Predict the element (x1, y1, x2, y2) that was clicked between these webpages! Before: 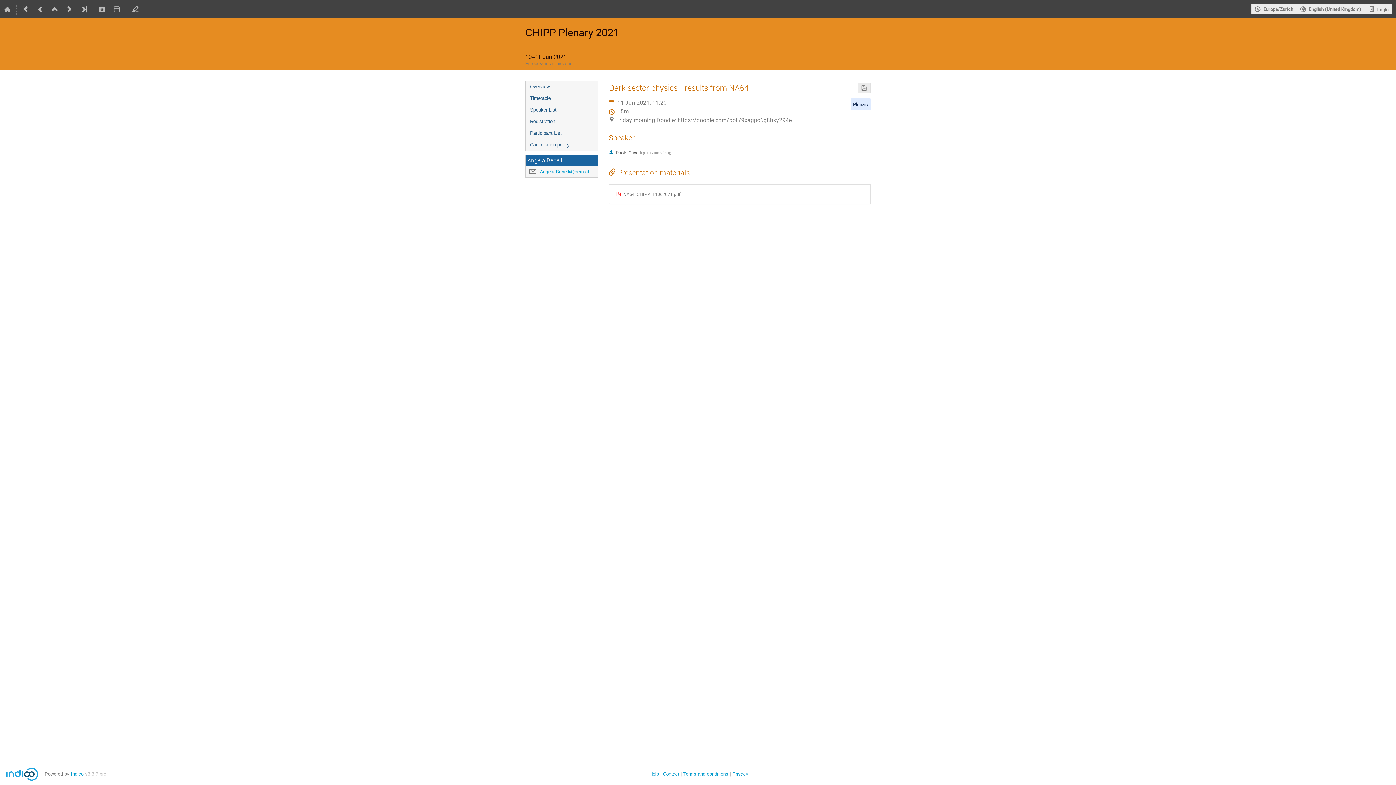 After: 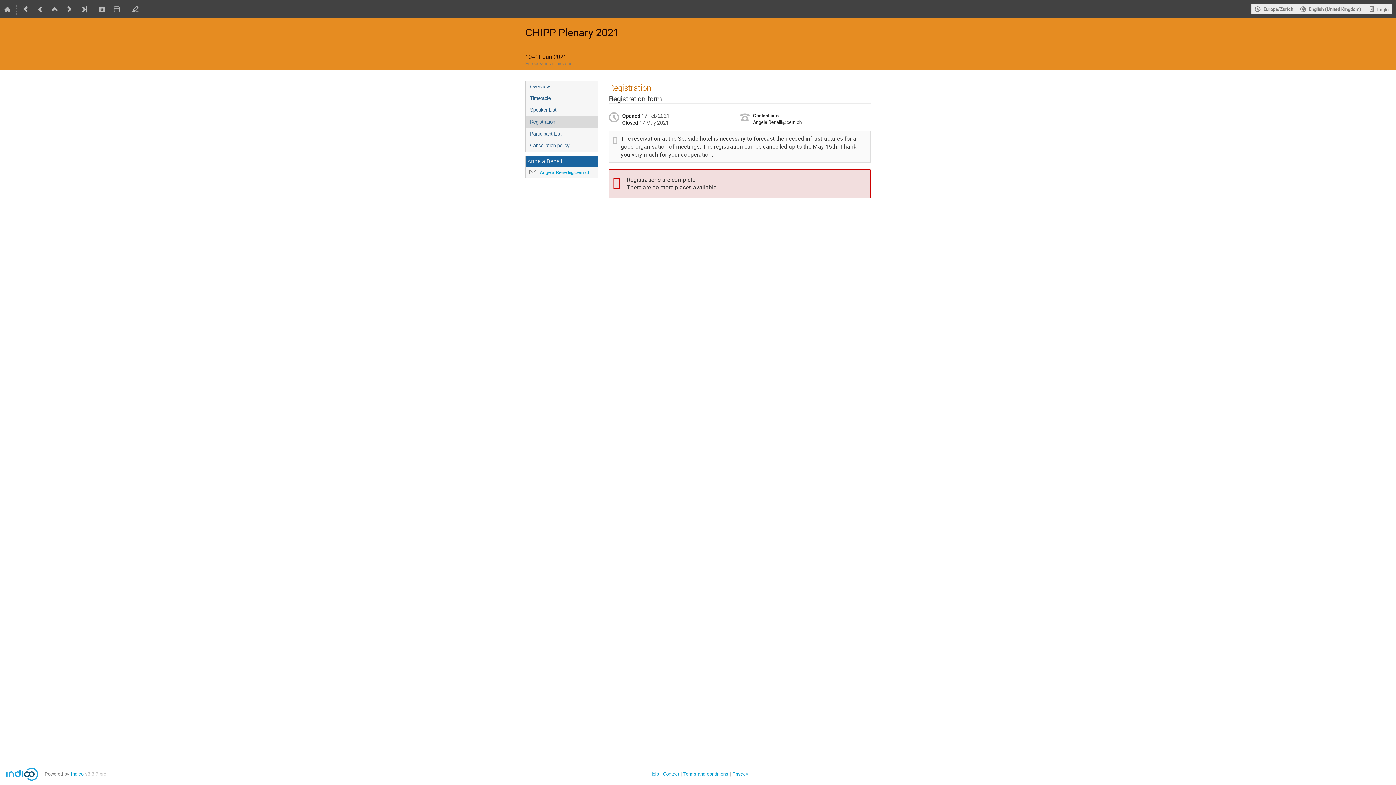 Action: bbox: (525, 116, 597, 127) label: Registration